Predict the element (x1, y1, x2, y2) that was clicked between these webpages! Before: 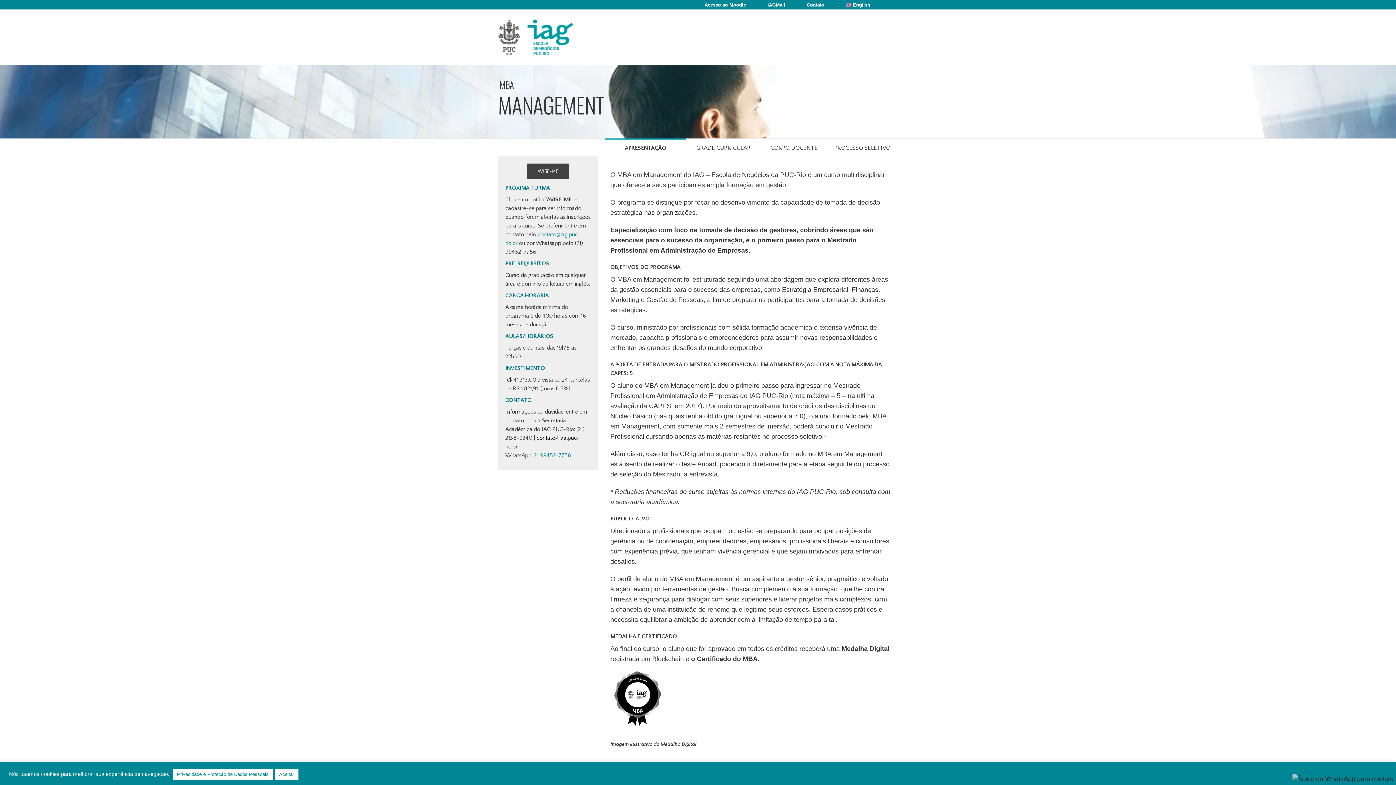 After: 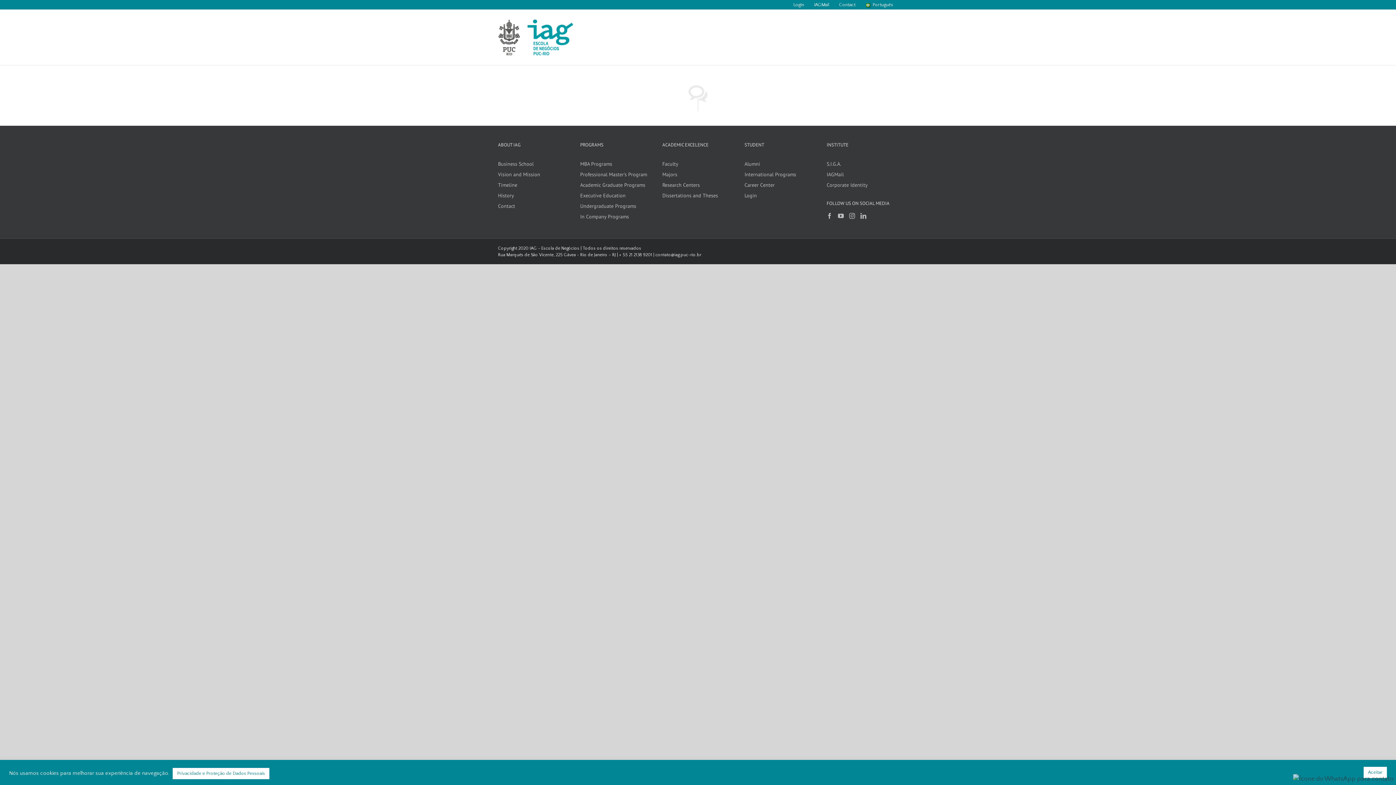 Action: label: English bbox: (835, 0, 881, 9)